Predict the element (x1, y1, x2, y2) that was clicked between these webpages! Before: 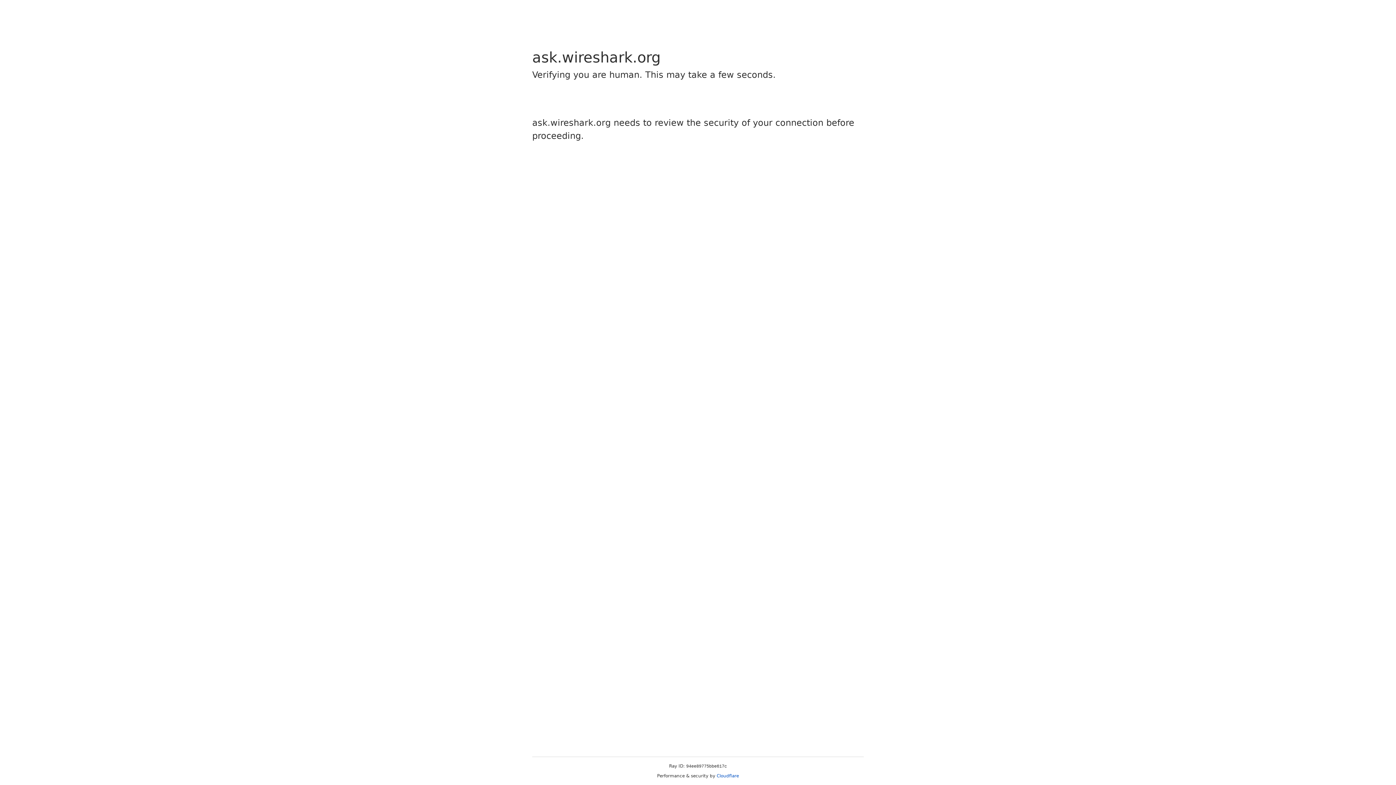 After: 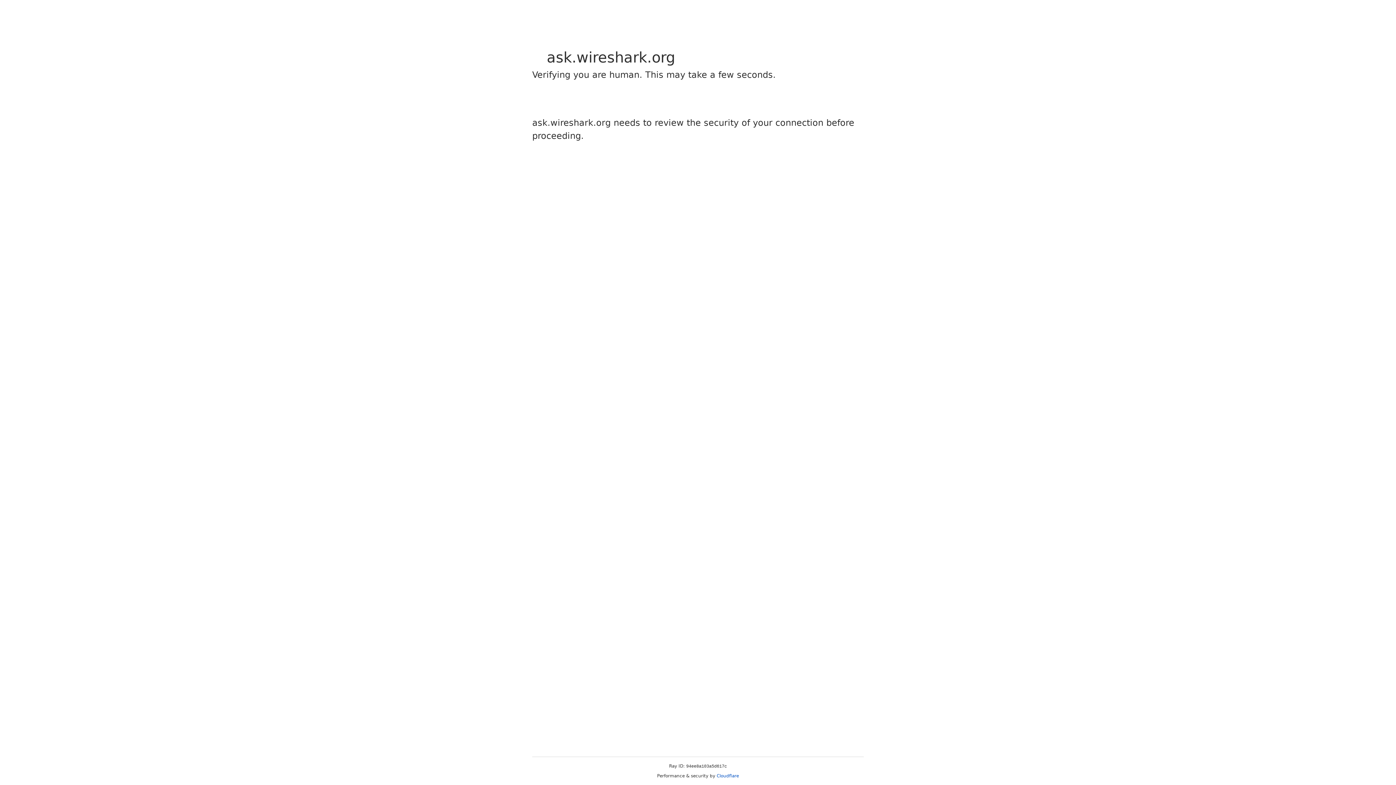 Action: label: Cloudflare bbox: (716, 773, 739, 778)